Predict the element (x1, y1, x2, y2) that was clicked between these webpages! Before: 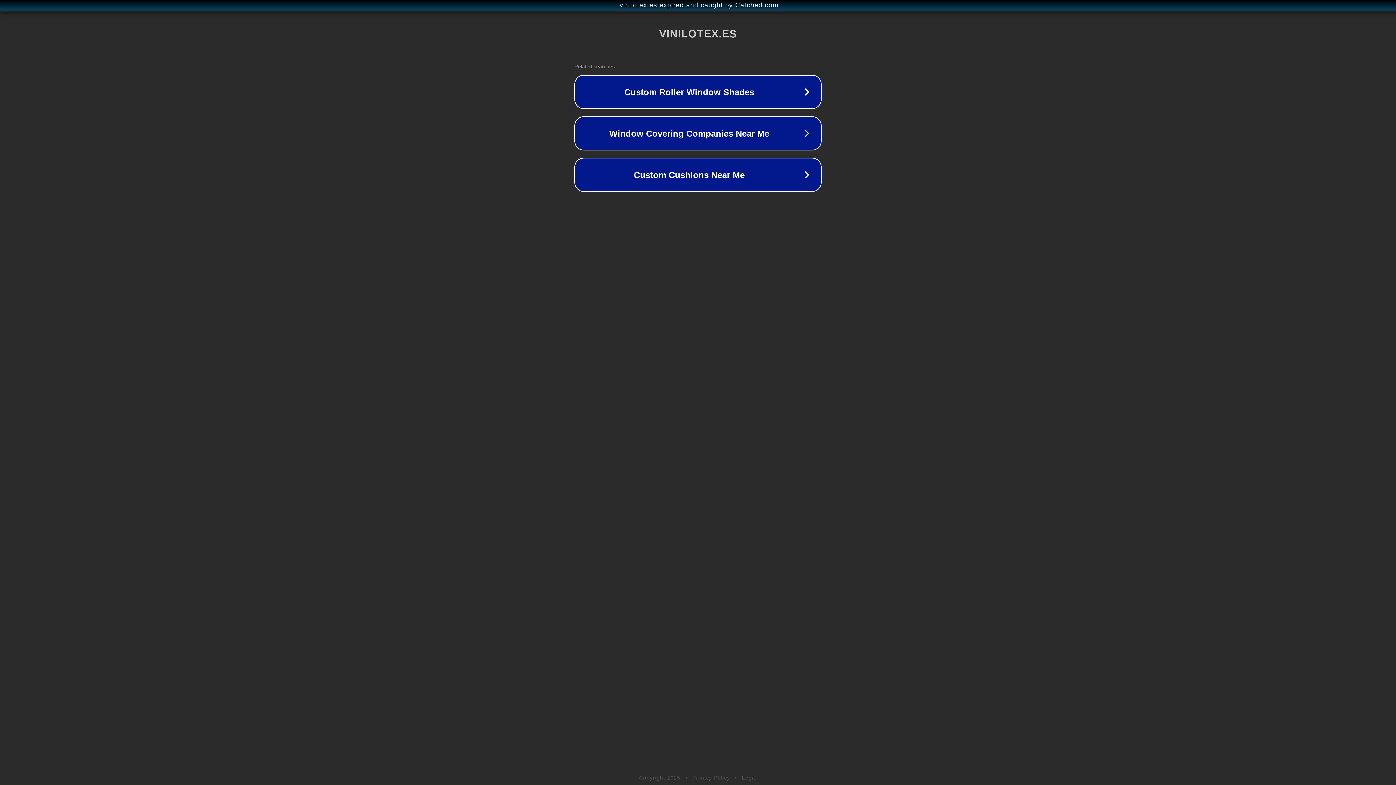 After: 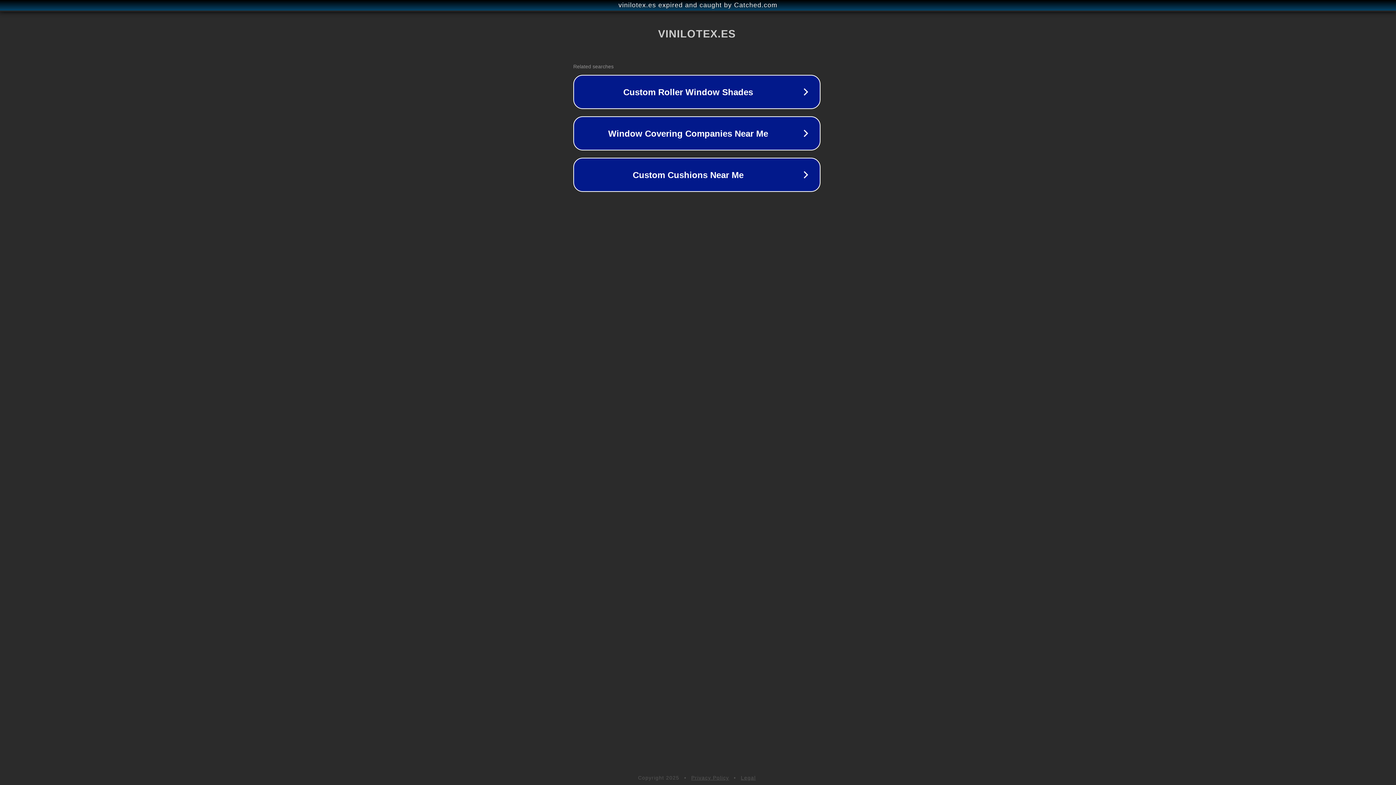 Action: bbox: (1, 1, 1397, 9) label: vinilotex.es expired and caught by Catched.com